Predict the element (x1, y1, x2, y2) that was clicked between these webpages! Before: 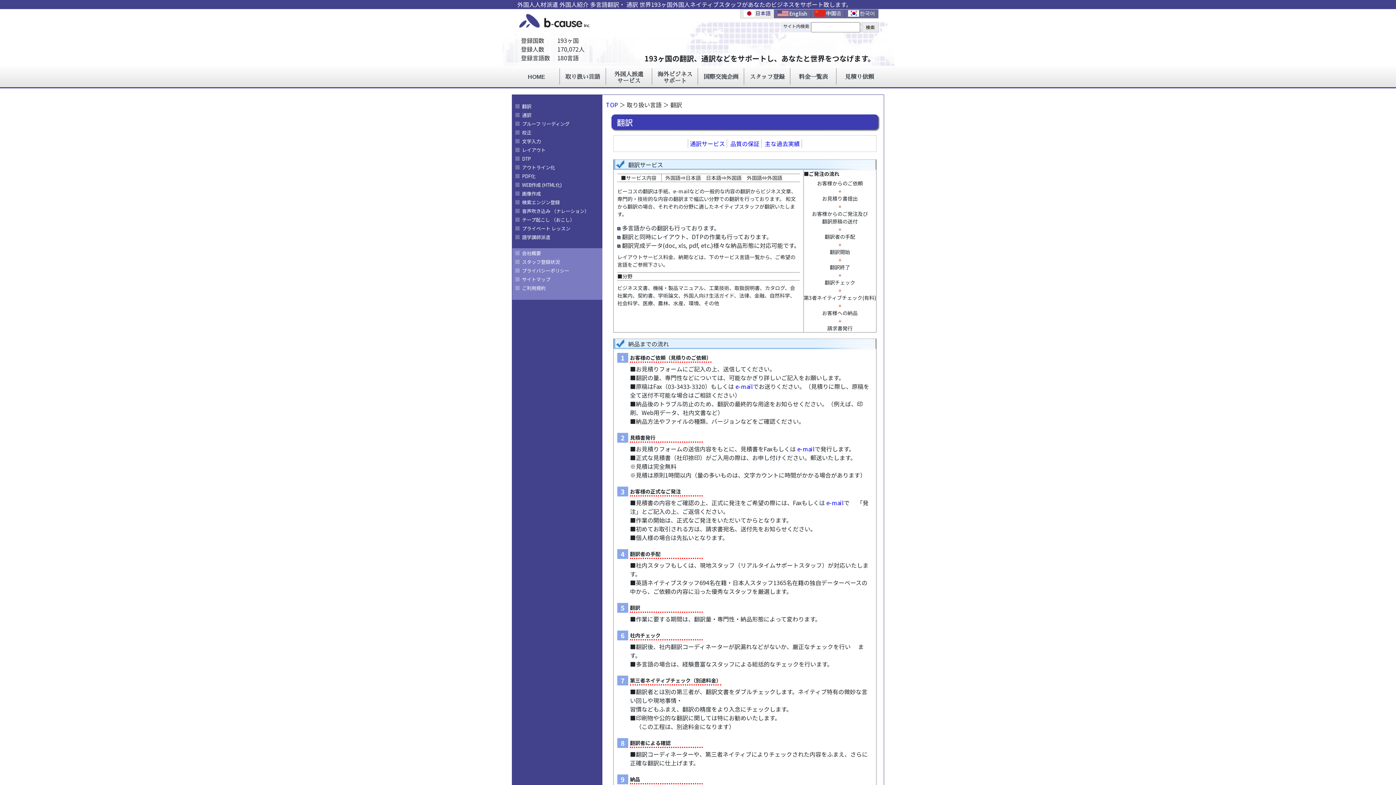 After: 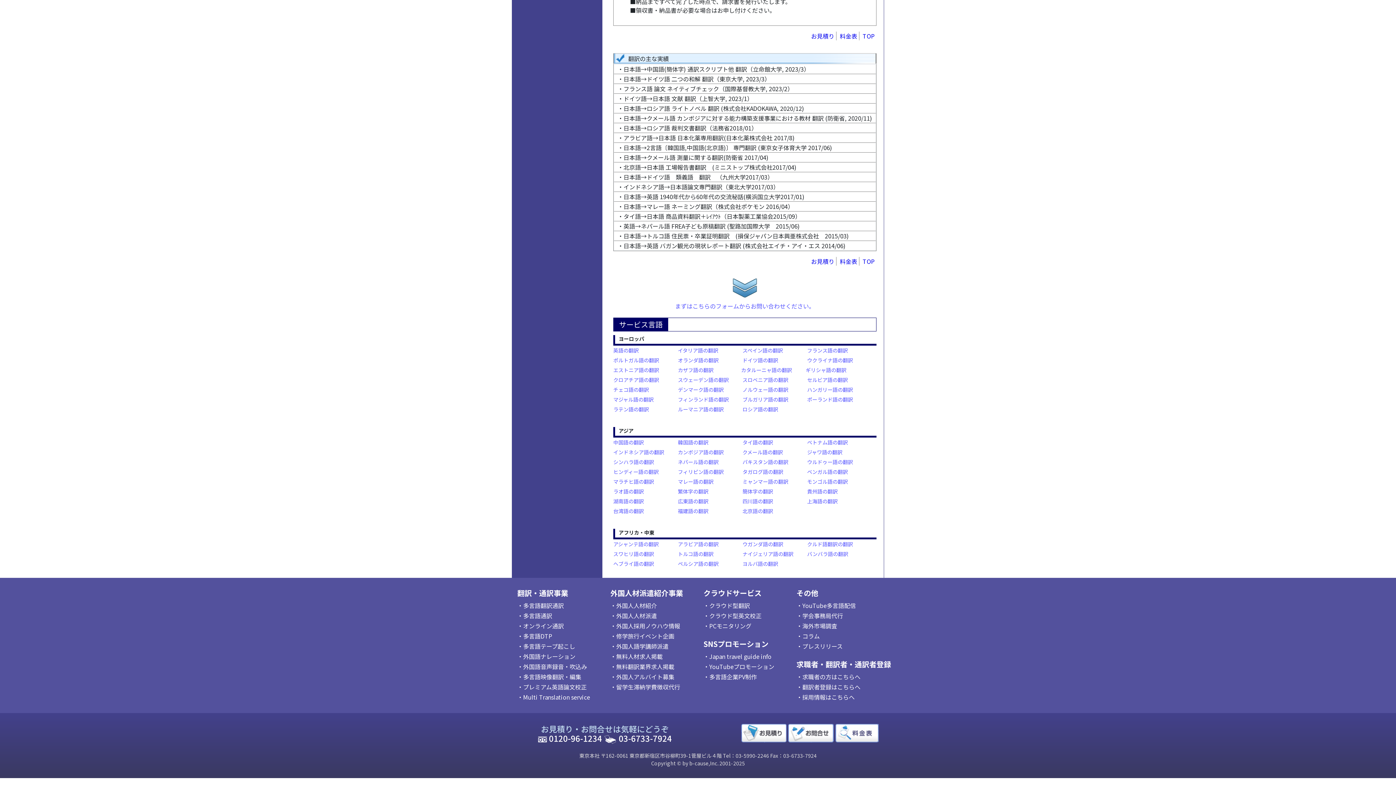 Action: label: 主な過去実績 bbox: (763, 139, 801, 148)